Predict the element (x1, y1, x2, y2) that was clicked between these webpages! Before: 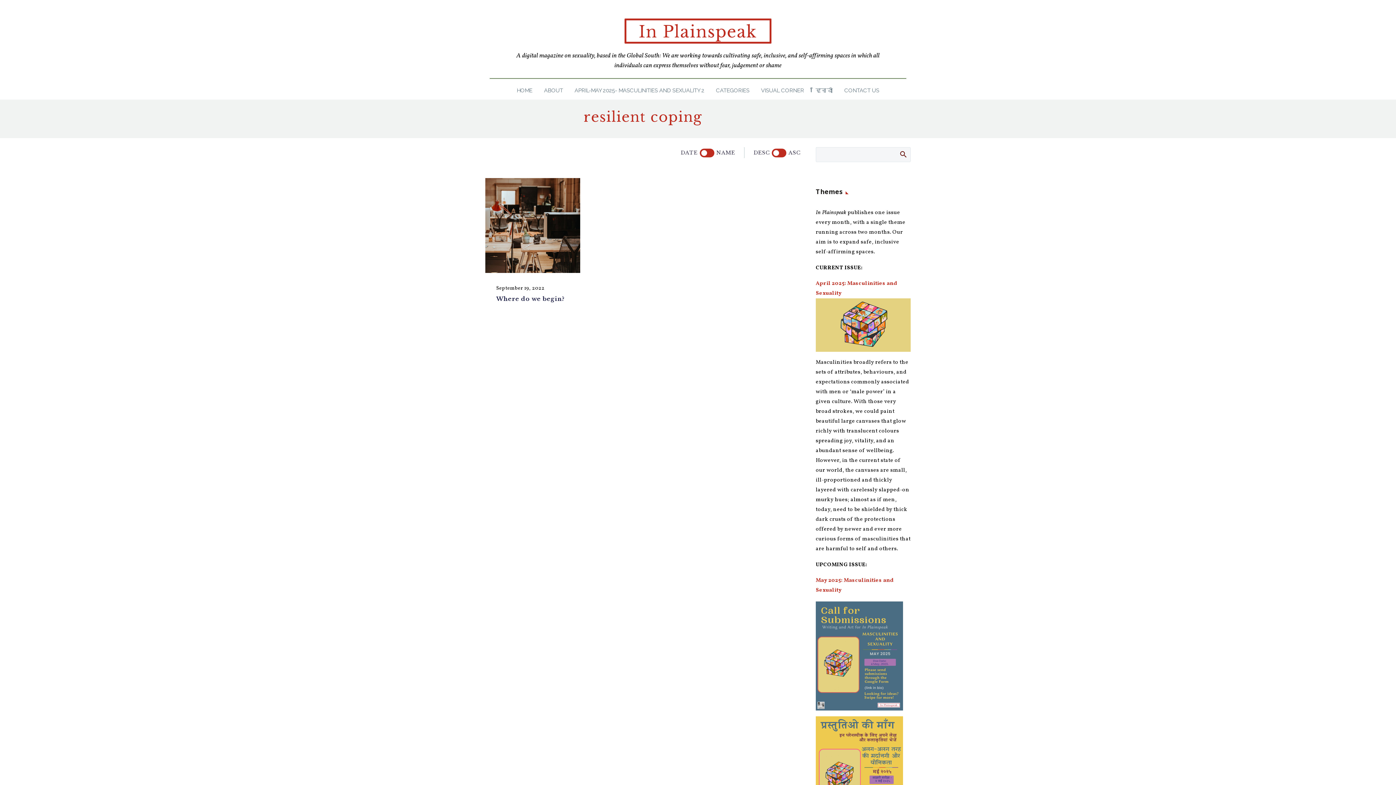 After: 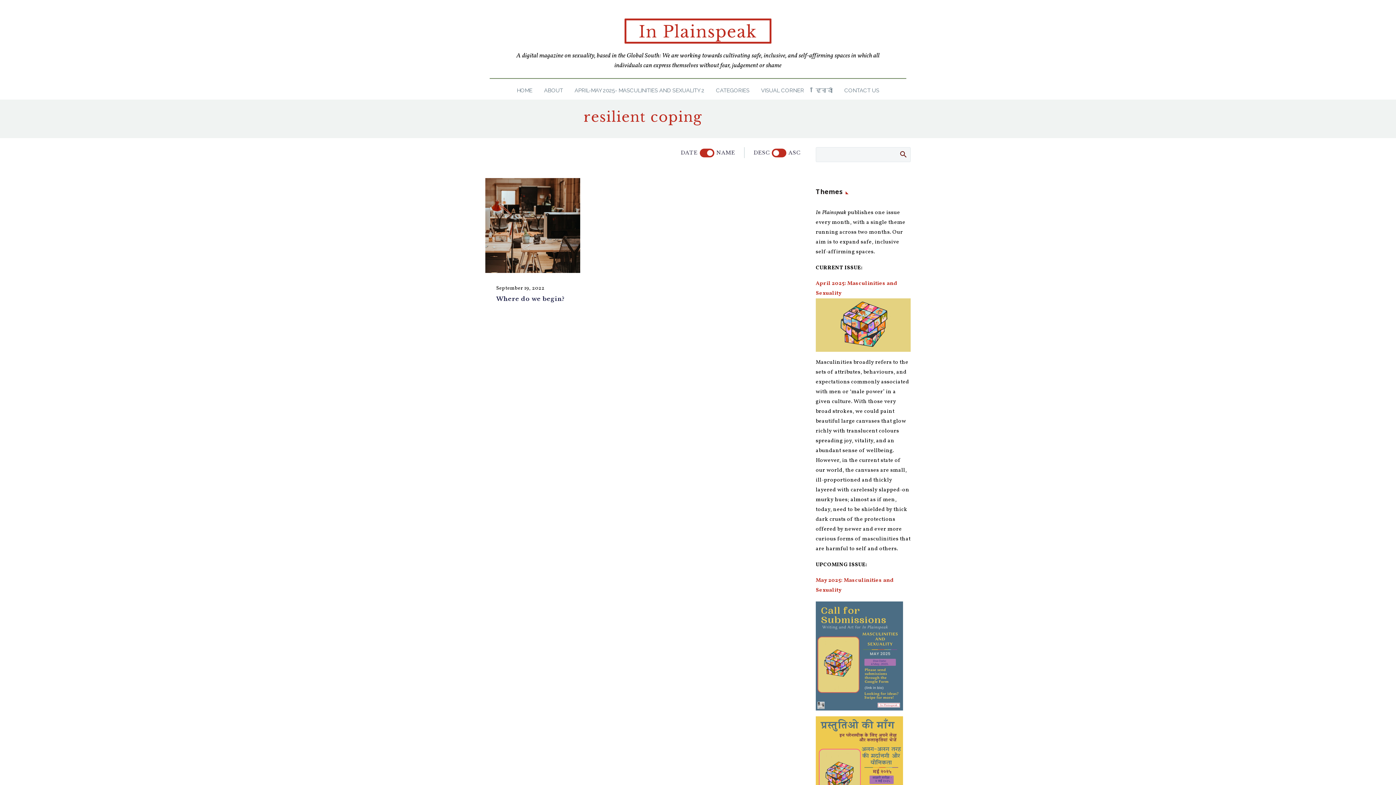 Action: bbox: (699, 148, 714, 157)